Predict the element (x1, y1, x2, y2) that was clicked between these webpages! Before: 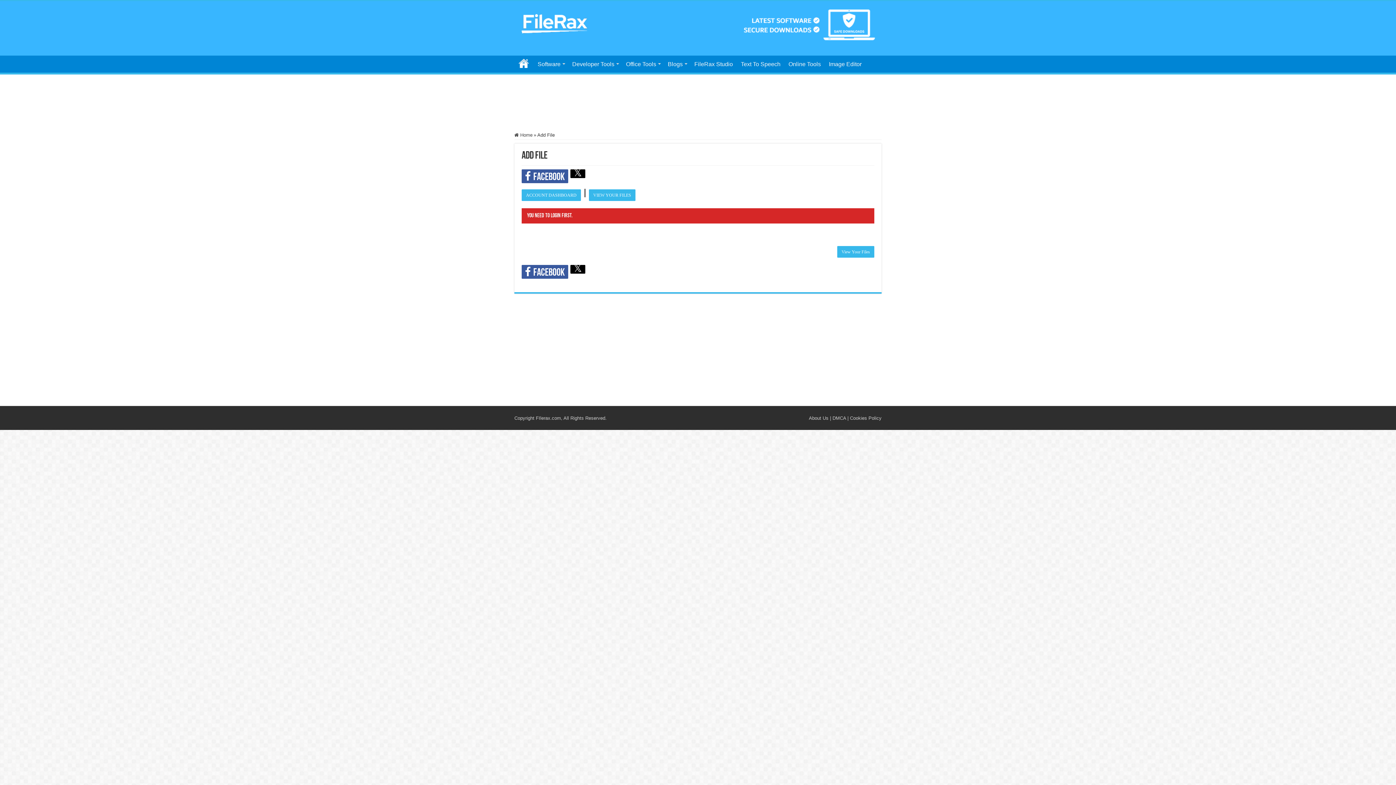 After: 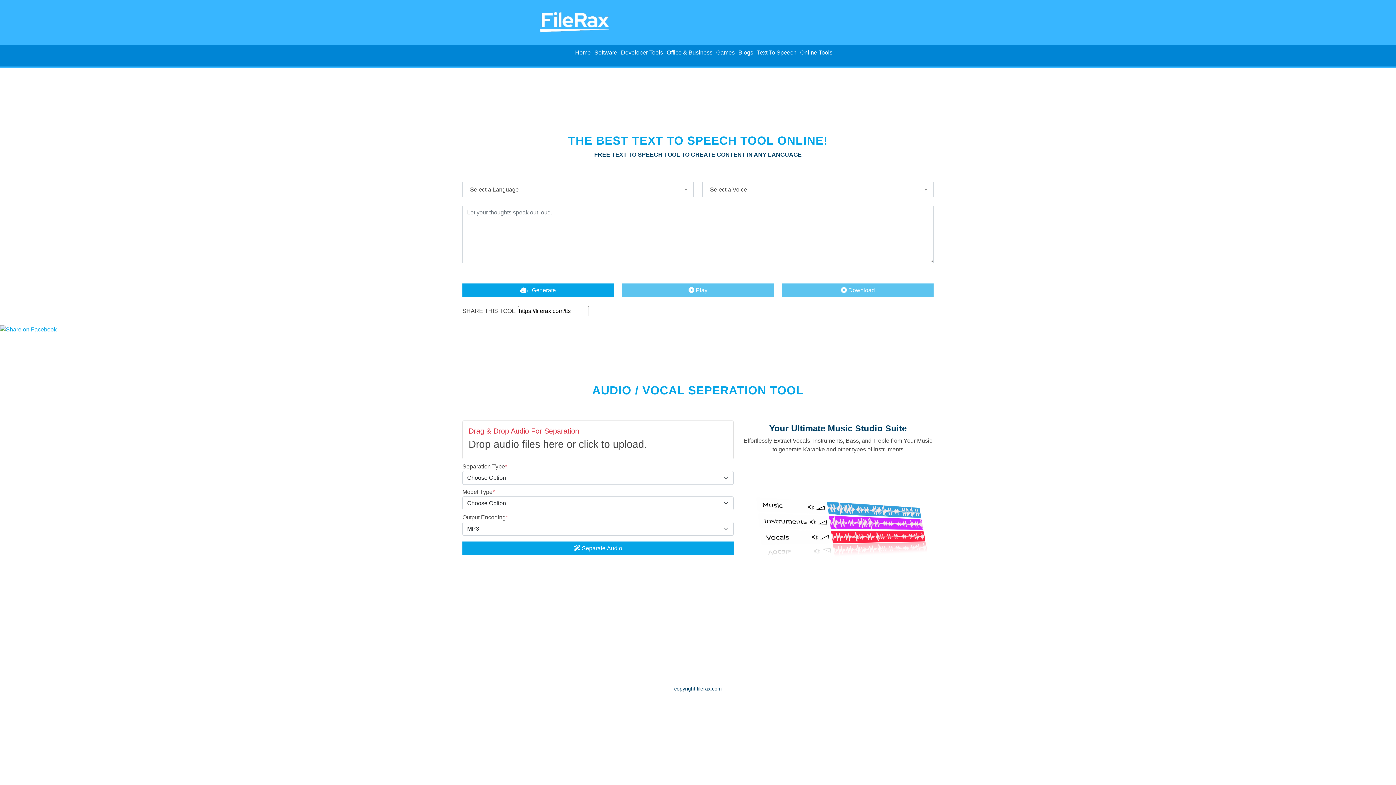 Action: bbox: (737, 55, 784, 70) label: Text To Speech